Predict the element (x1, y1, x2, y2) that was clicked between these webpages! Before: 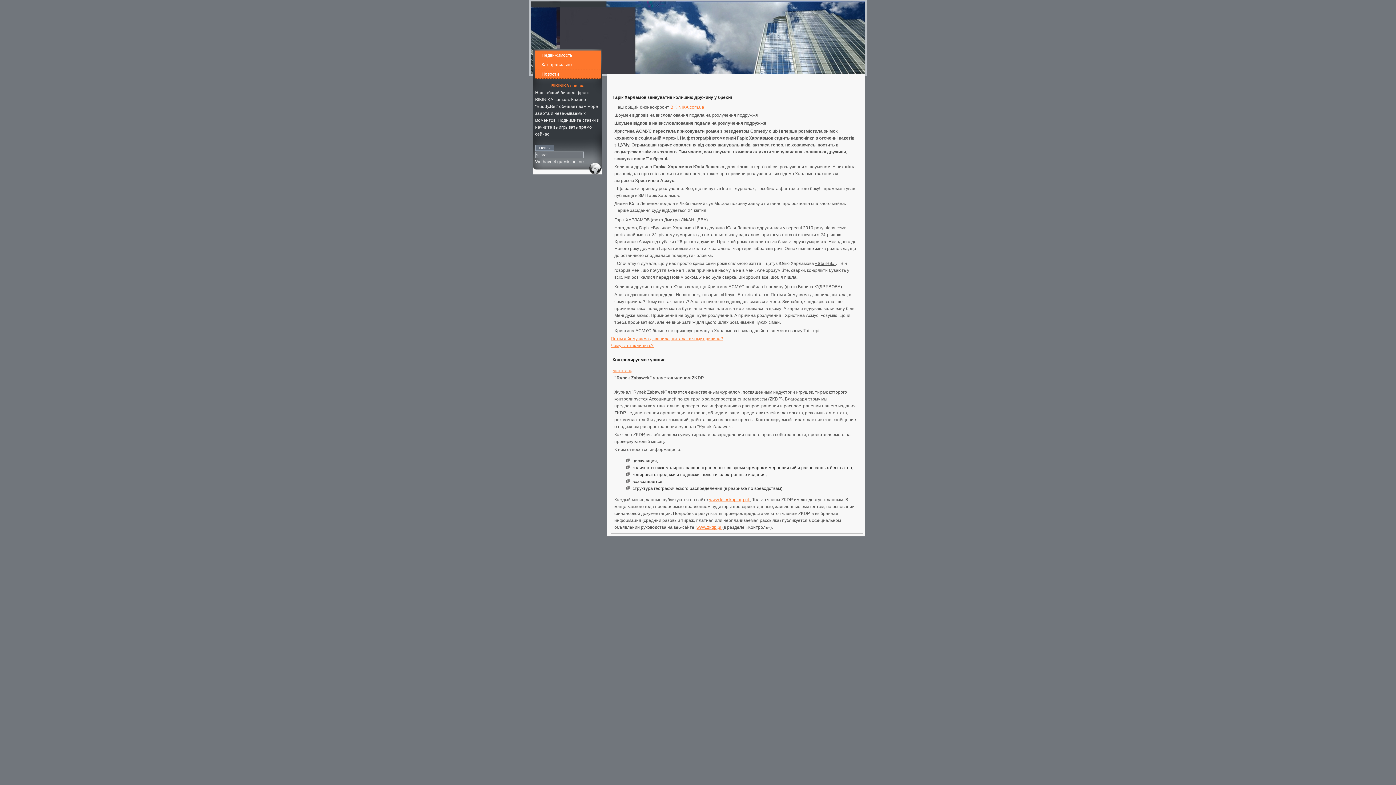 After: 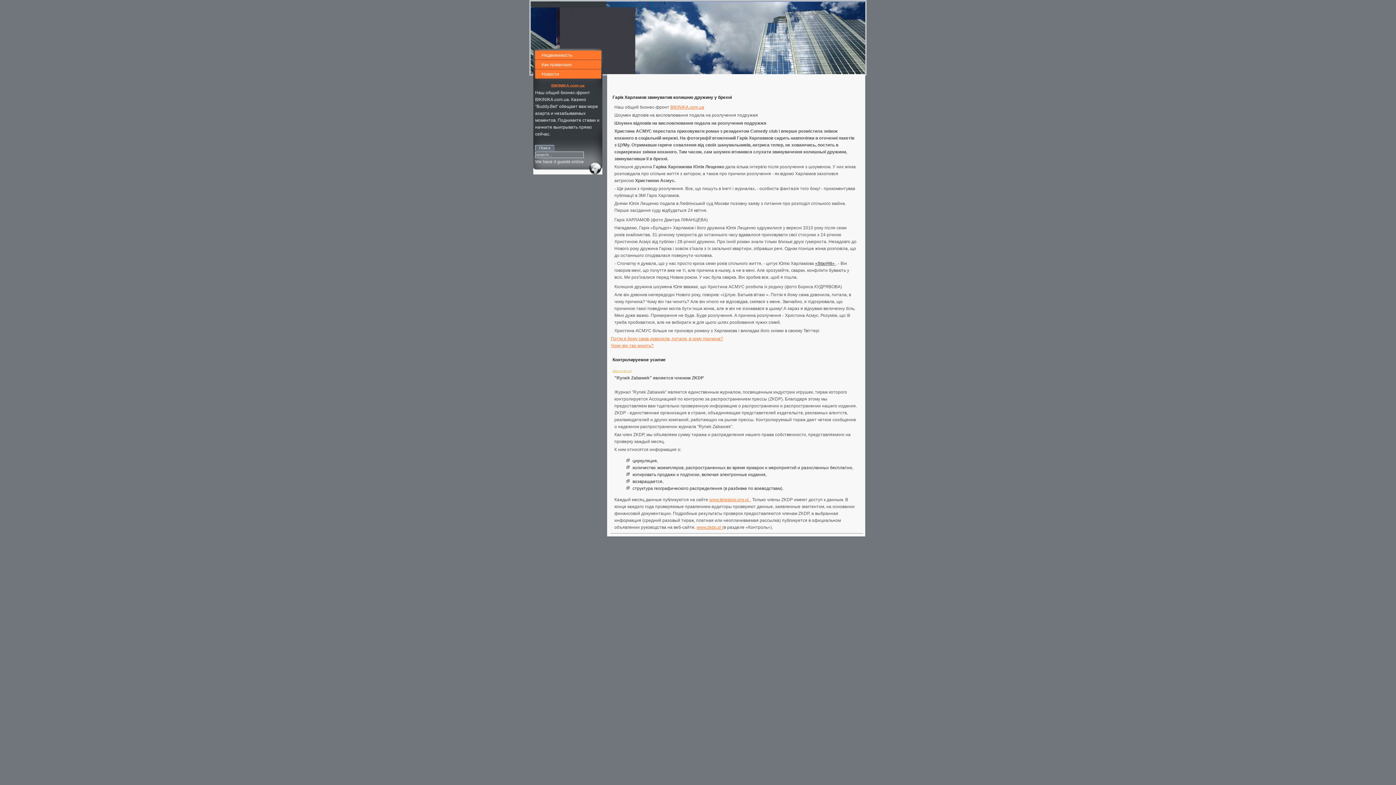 Action: bbox: (612, 370, 631, 372) label: 2019-11-13 16:11:55